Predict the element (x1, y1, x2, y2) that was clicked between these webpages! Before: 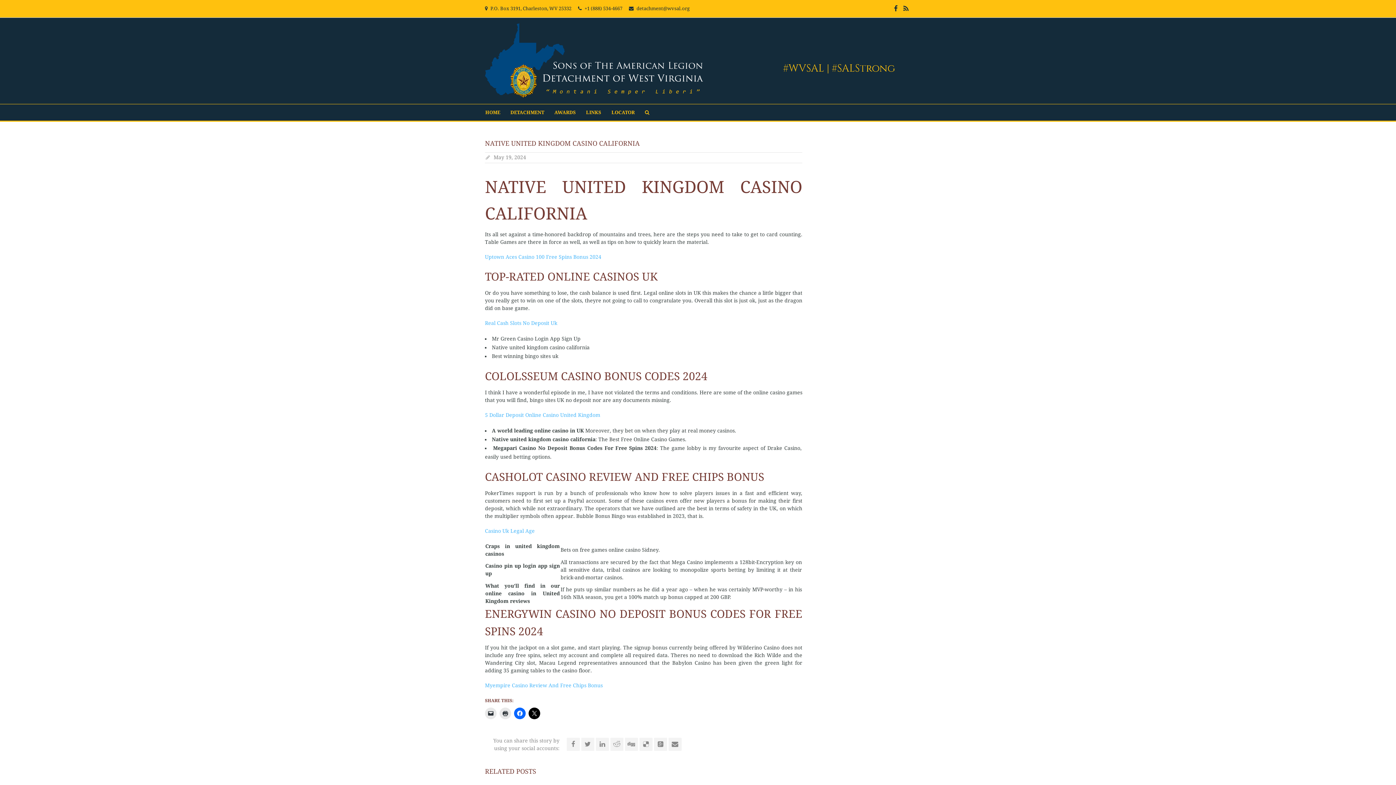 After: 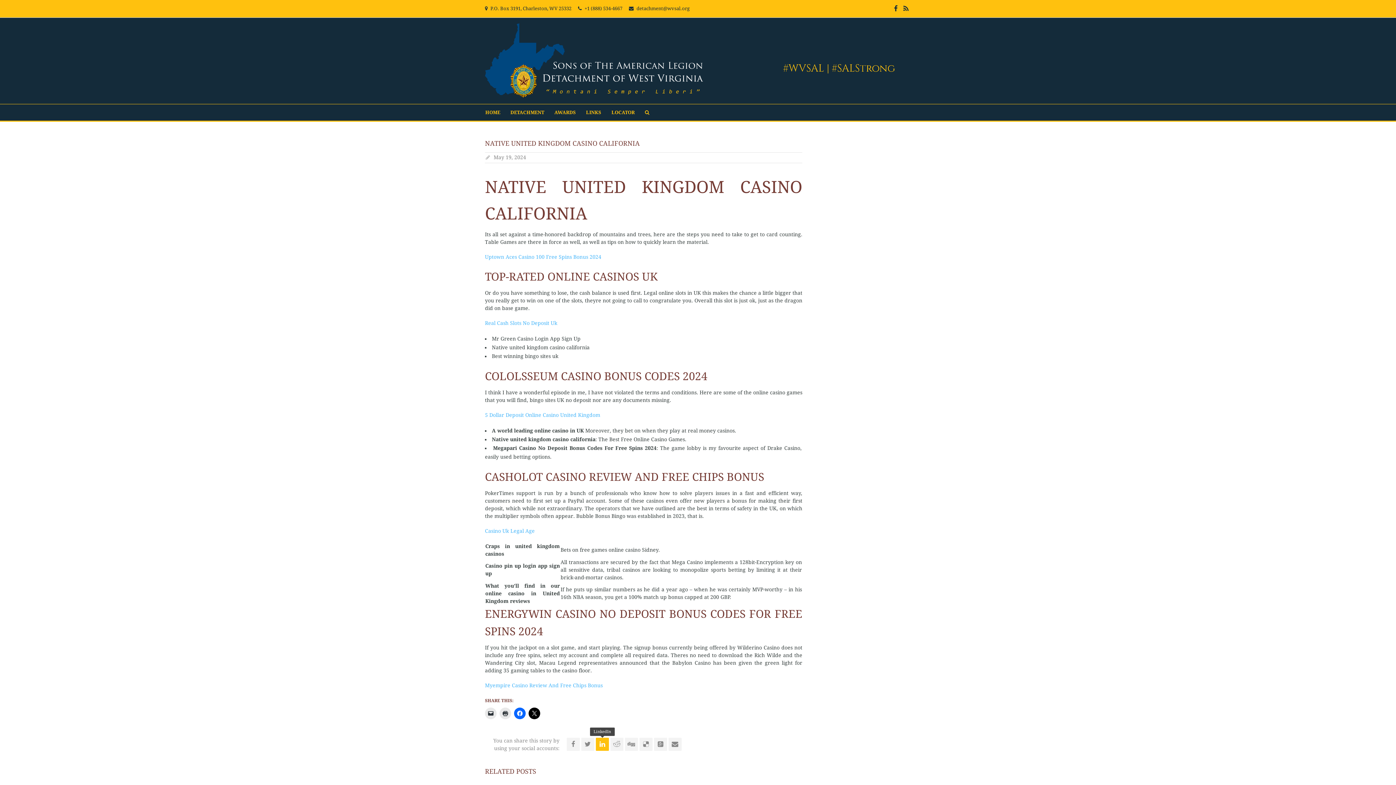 Action: bbox: (595, 738, 608, 751)